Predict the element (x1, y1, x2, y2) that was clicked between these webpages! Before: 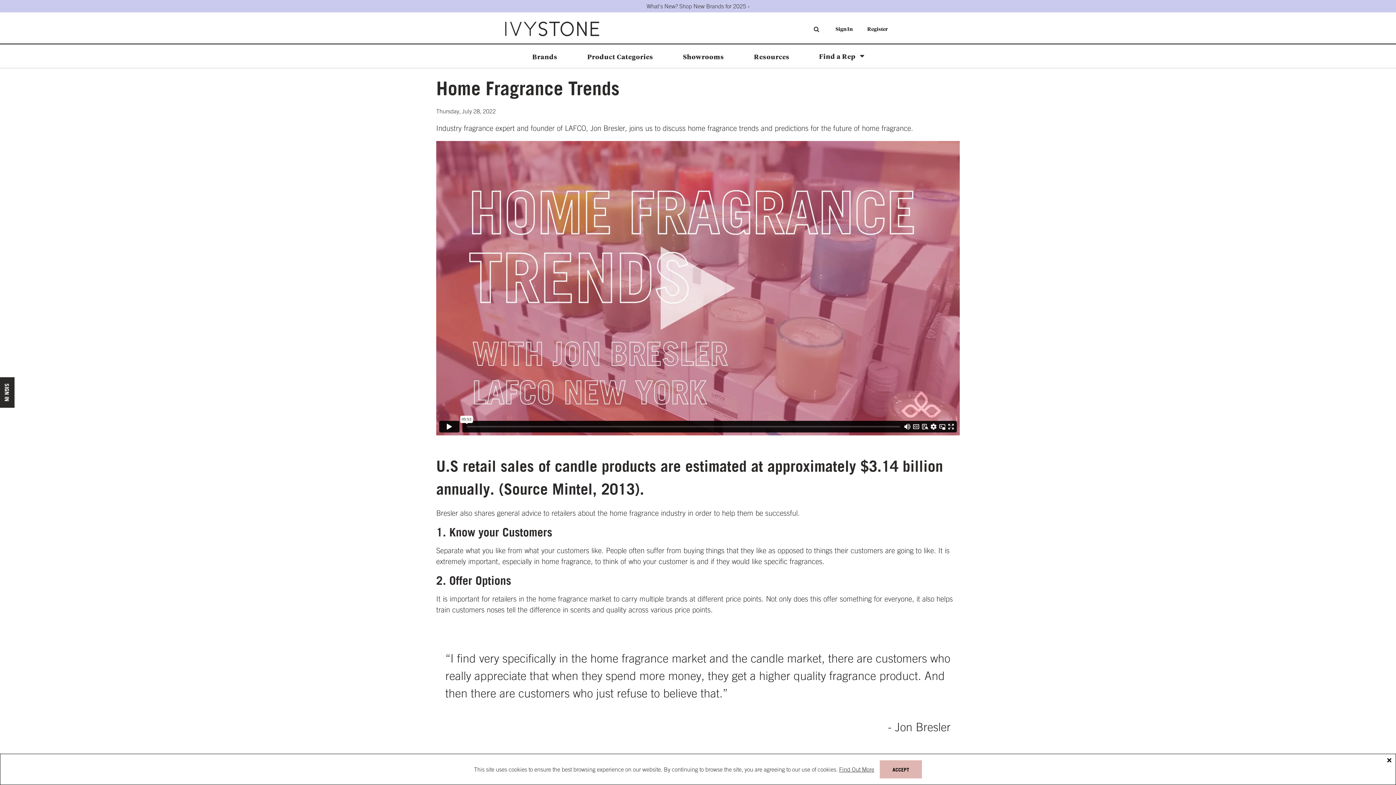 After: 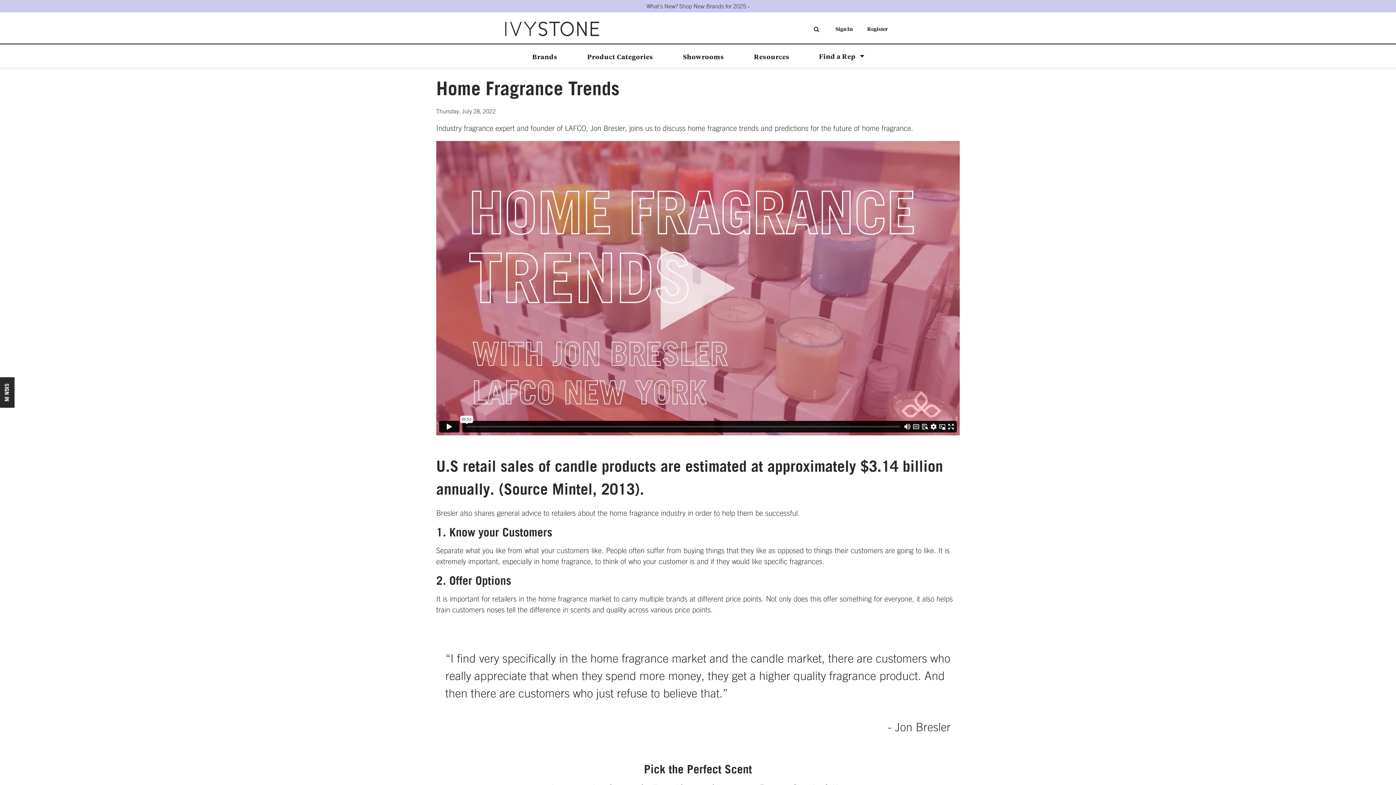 Action: bbox: (880, 760, 922, 778) label: ACCEPT